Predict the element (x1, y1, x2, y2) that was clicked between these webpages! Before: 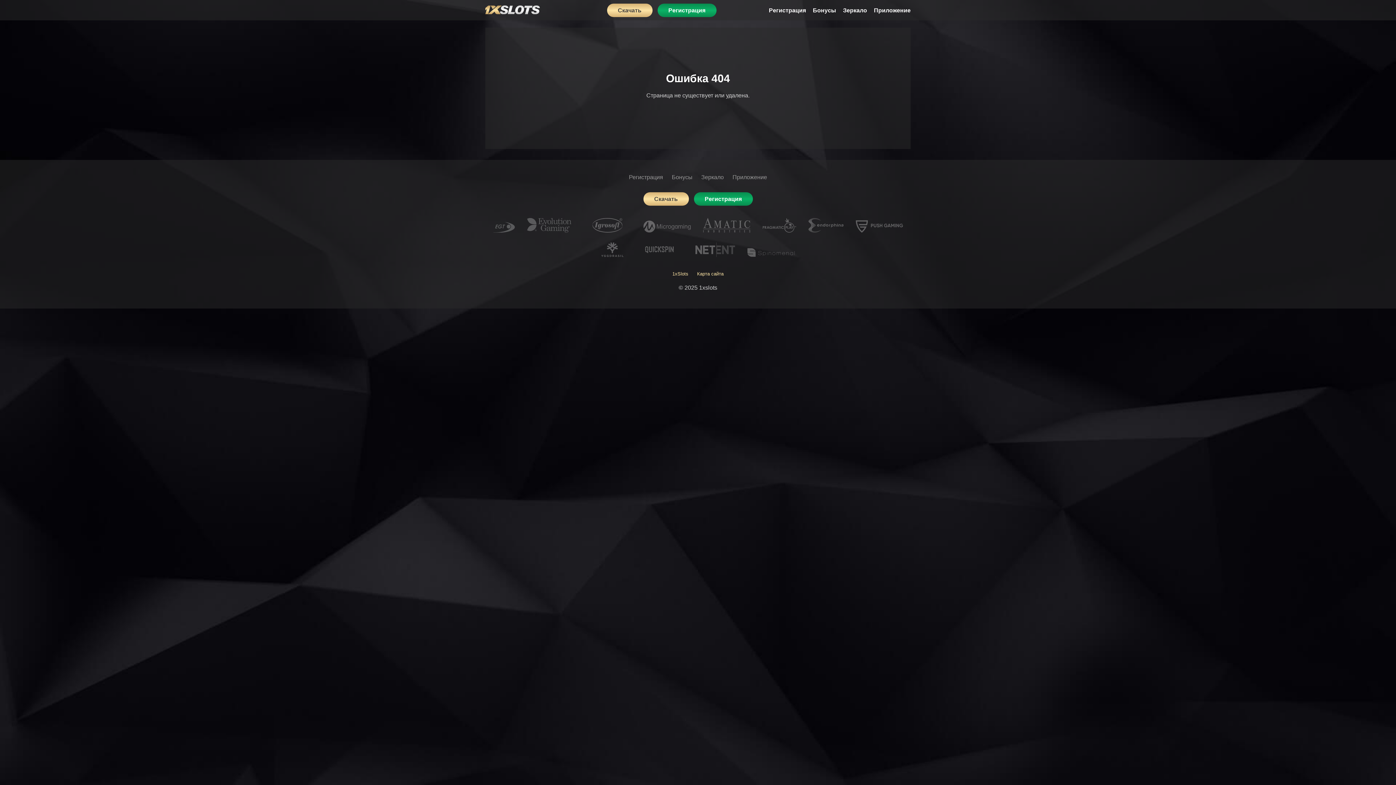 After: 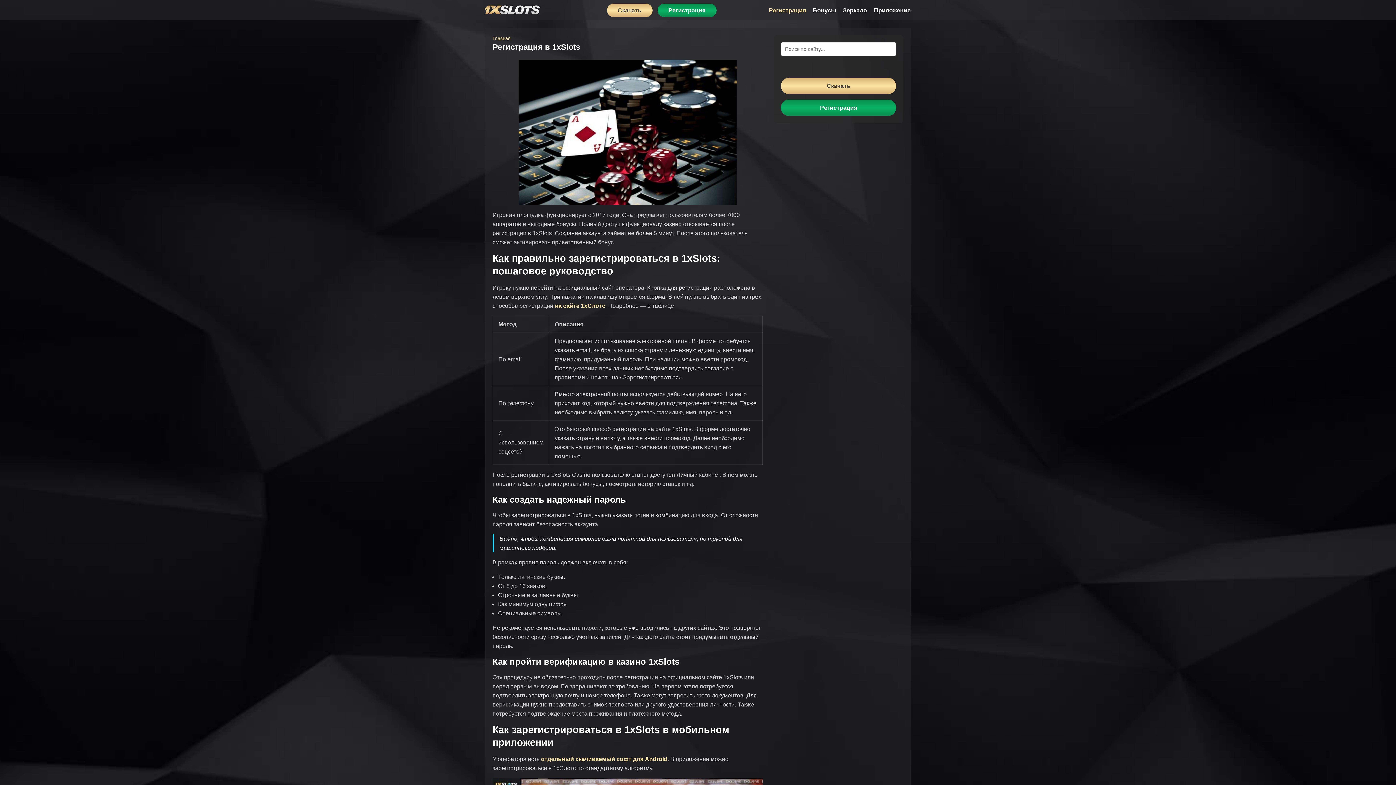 Action: label: Регистрация bbox: (769, 5, 806, 14)